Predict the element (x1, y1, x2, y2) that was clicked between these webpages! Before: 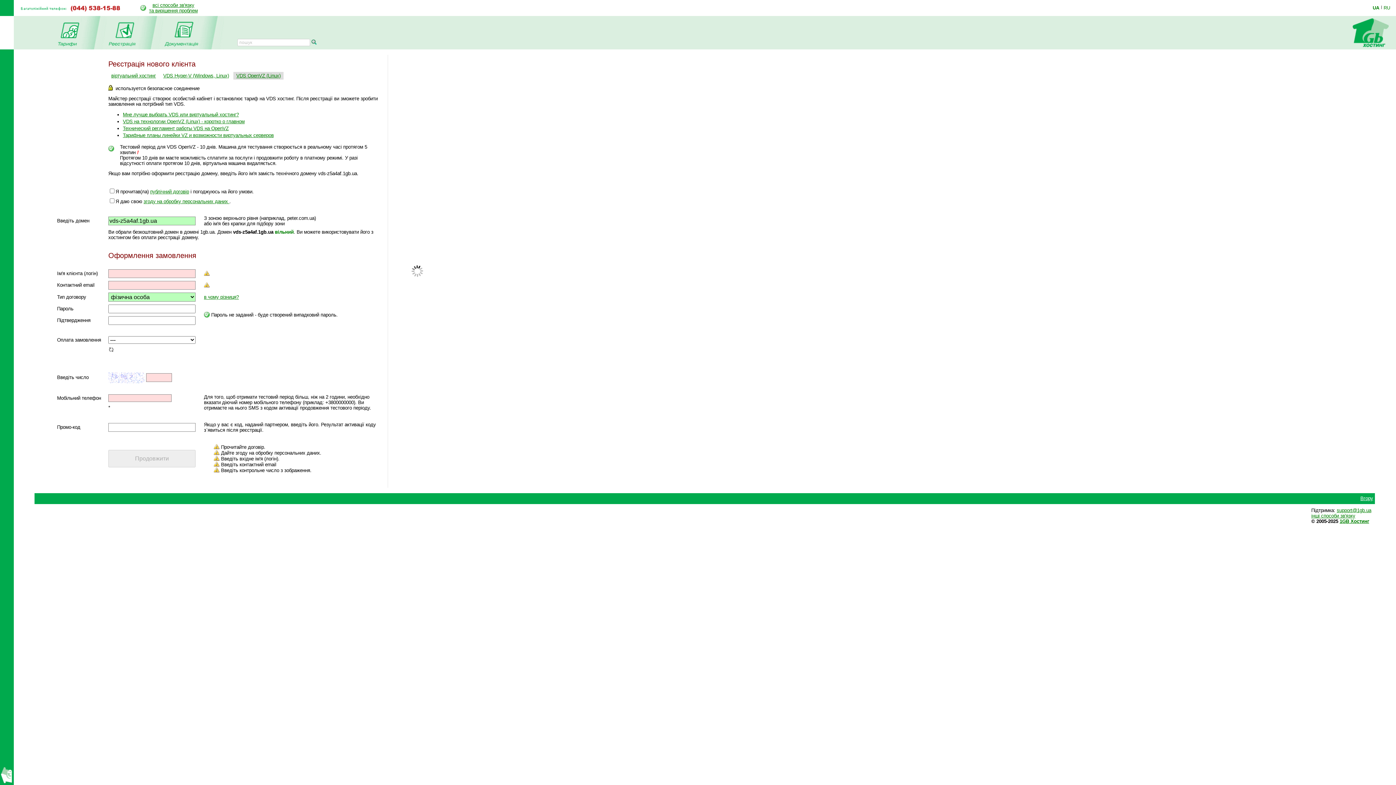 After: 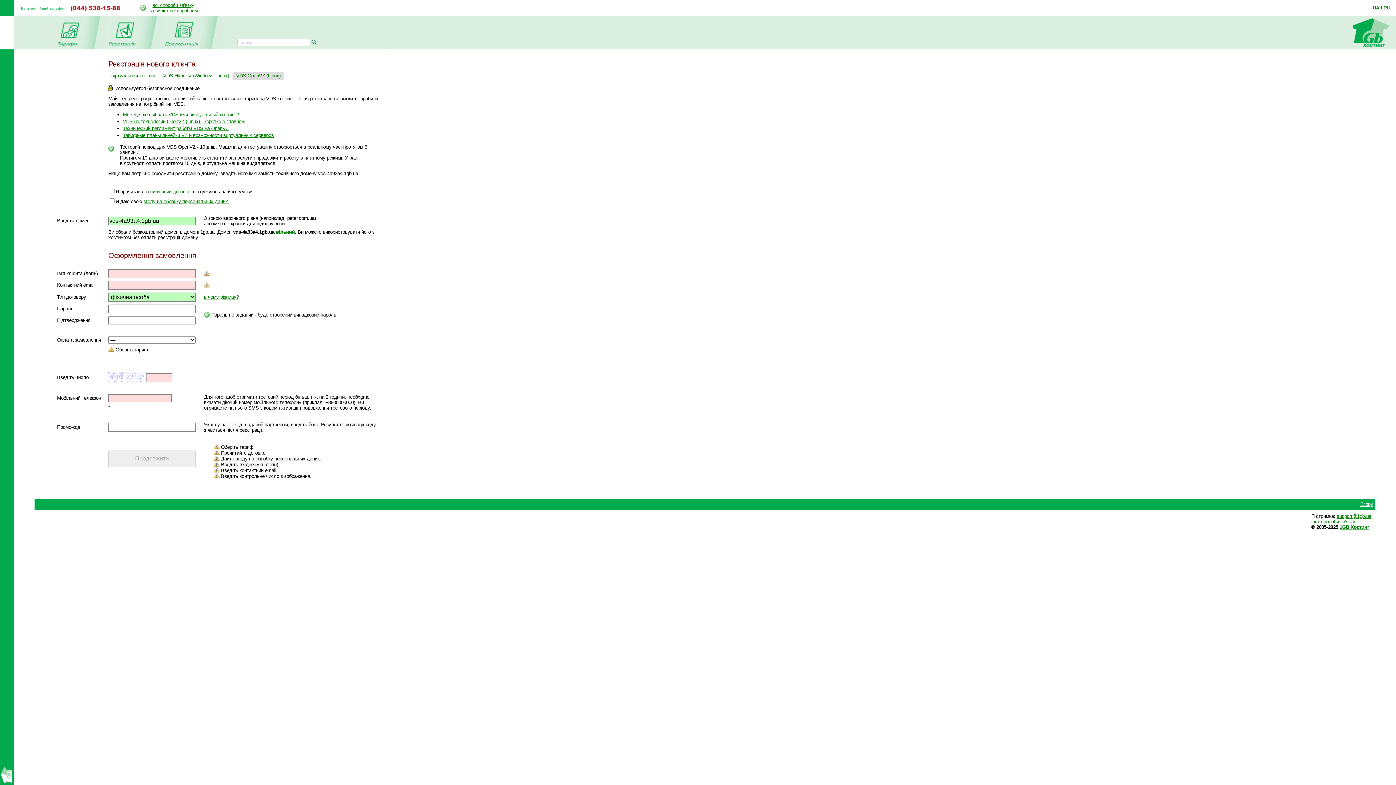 Action: bbox: (236, 73, 280, 78) label: VDS OpenVZ (Linux)